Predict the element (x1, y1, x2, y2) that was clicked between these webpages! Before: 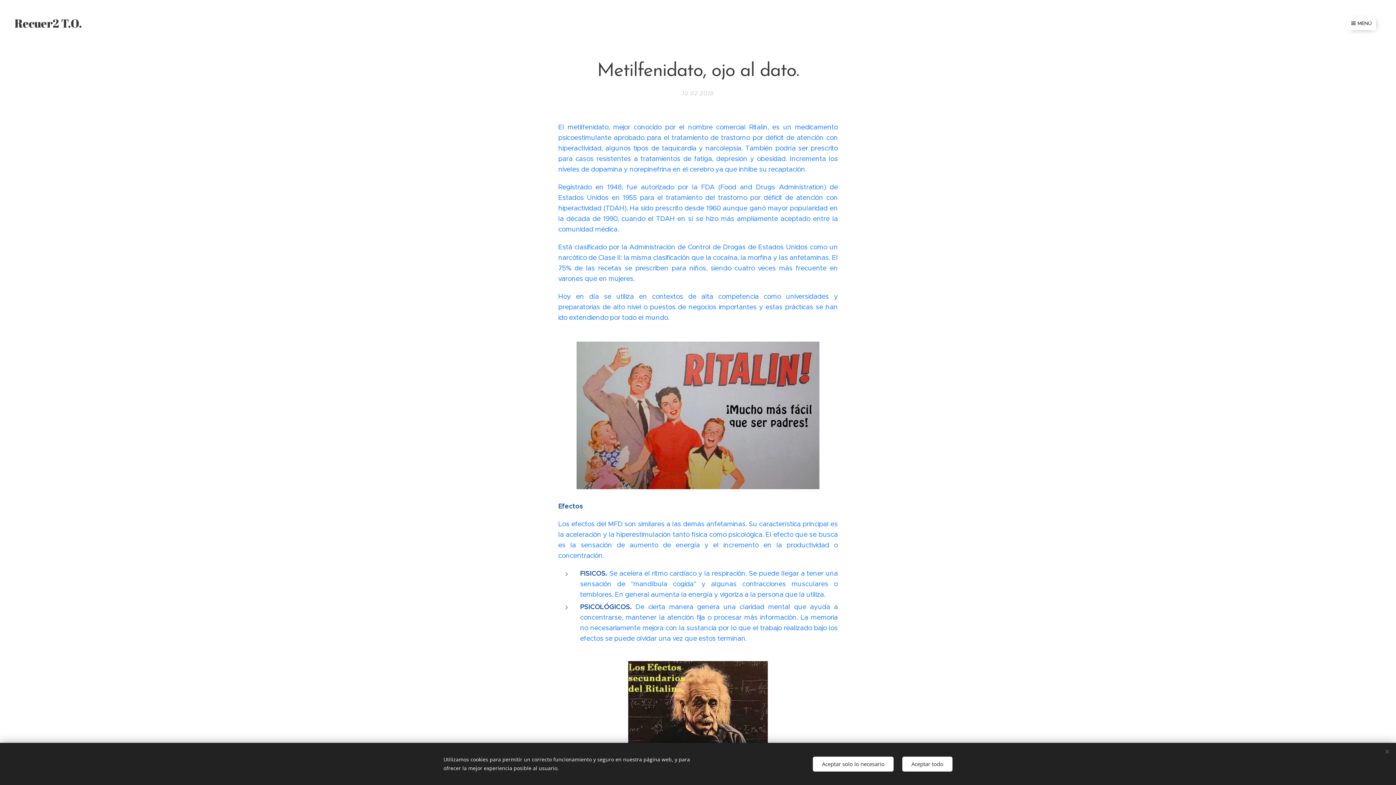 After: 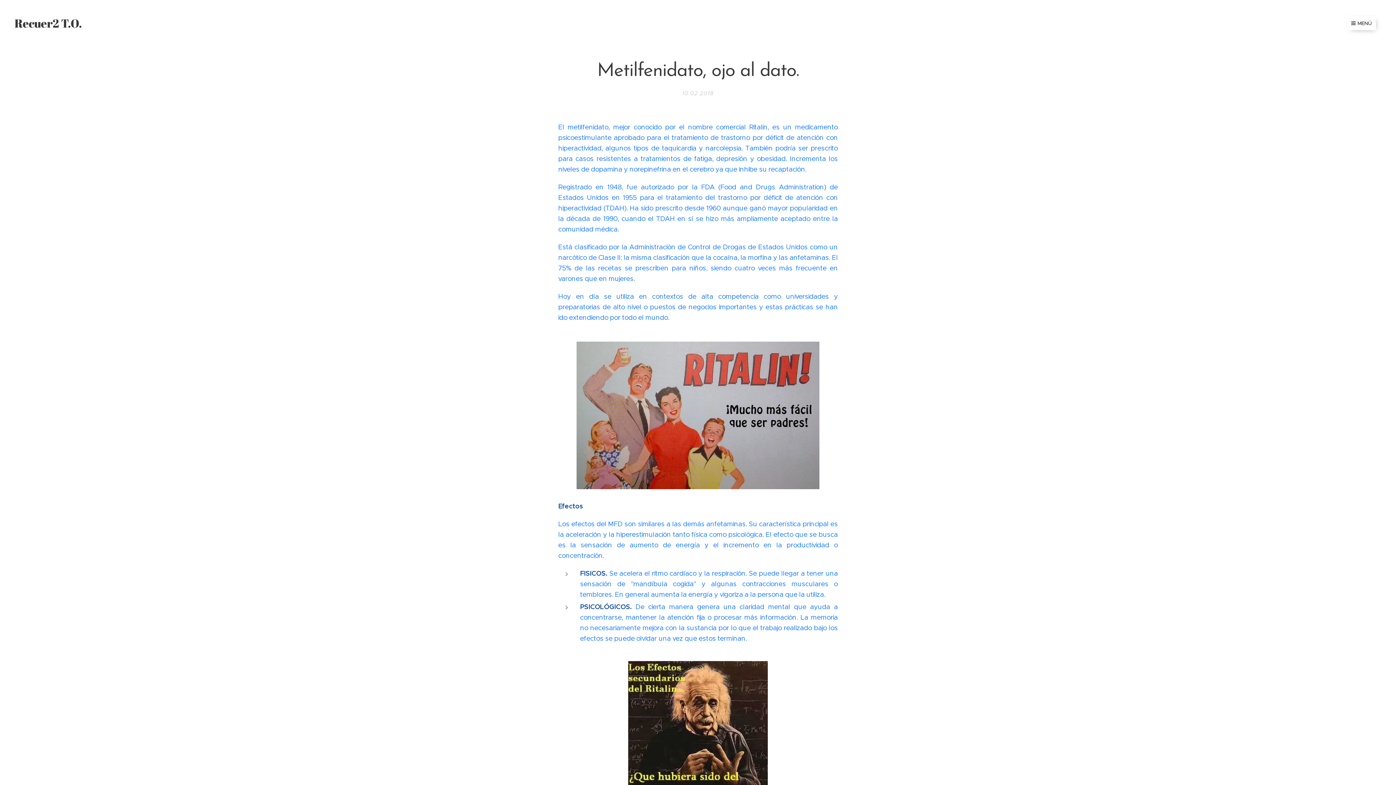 Action: label: Aceptar todo bbox: (902, 756, 952, 771)